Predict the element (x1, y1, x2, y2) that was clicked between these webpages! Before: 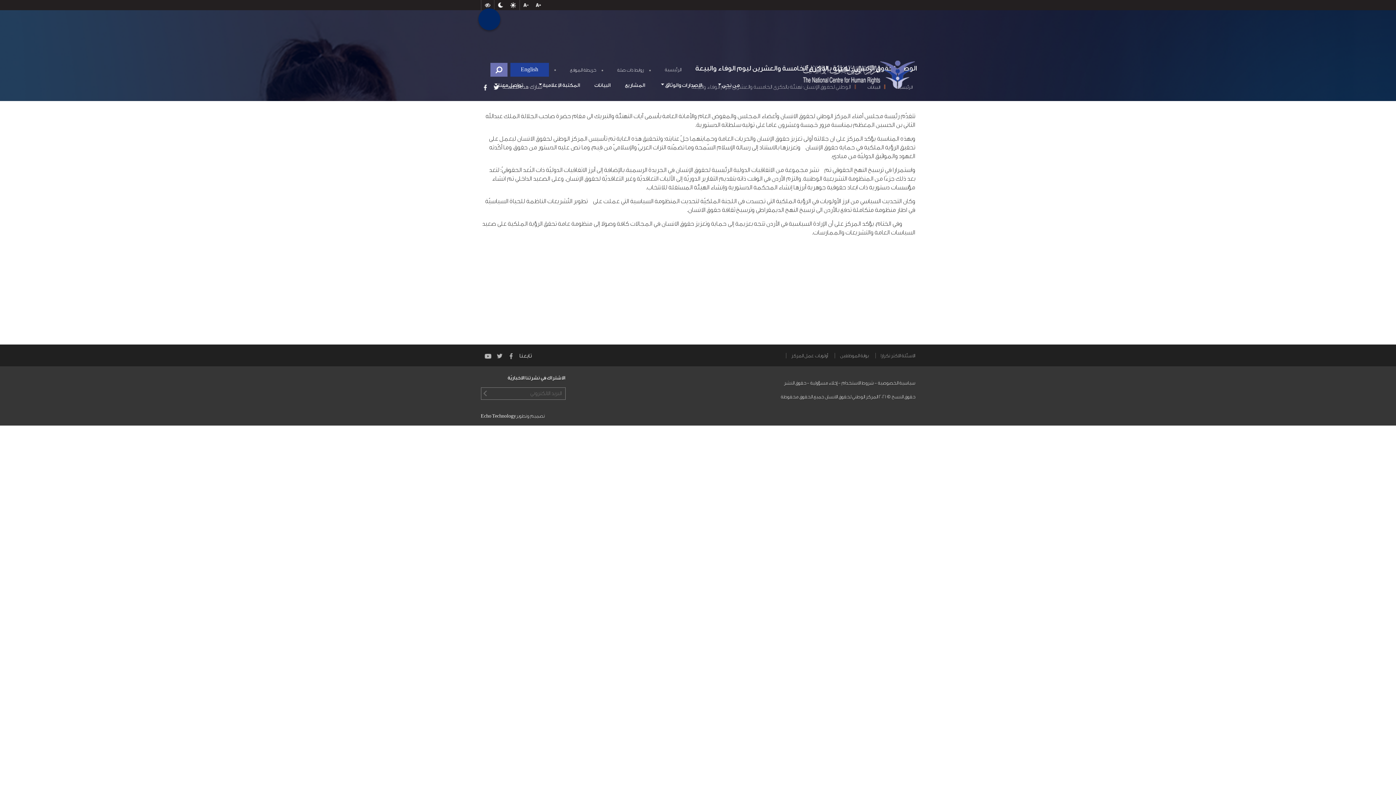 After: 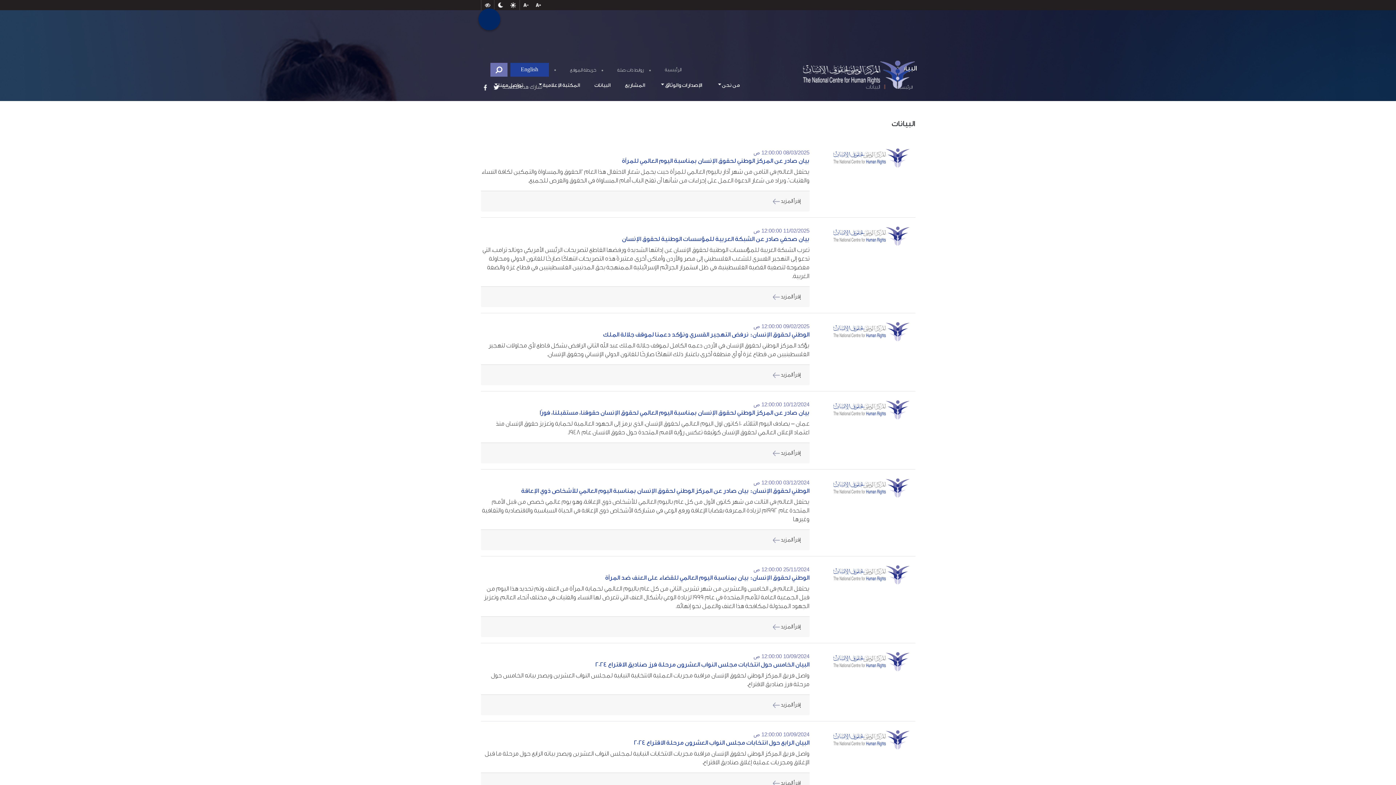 Action: bbox: (594, 78, 625, 92) label: البيانات